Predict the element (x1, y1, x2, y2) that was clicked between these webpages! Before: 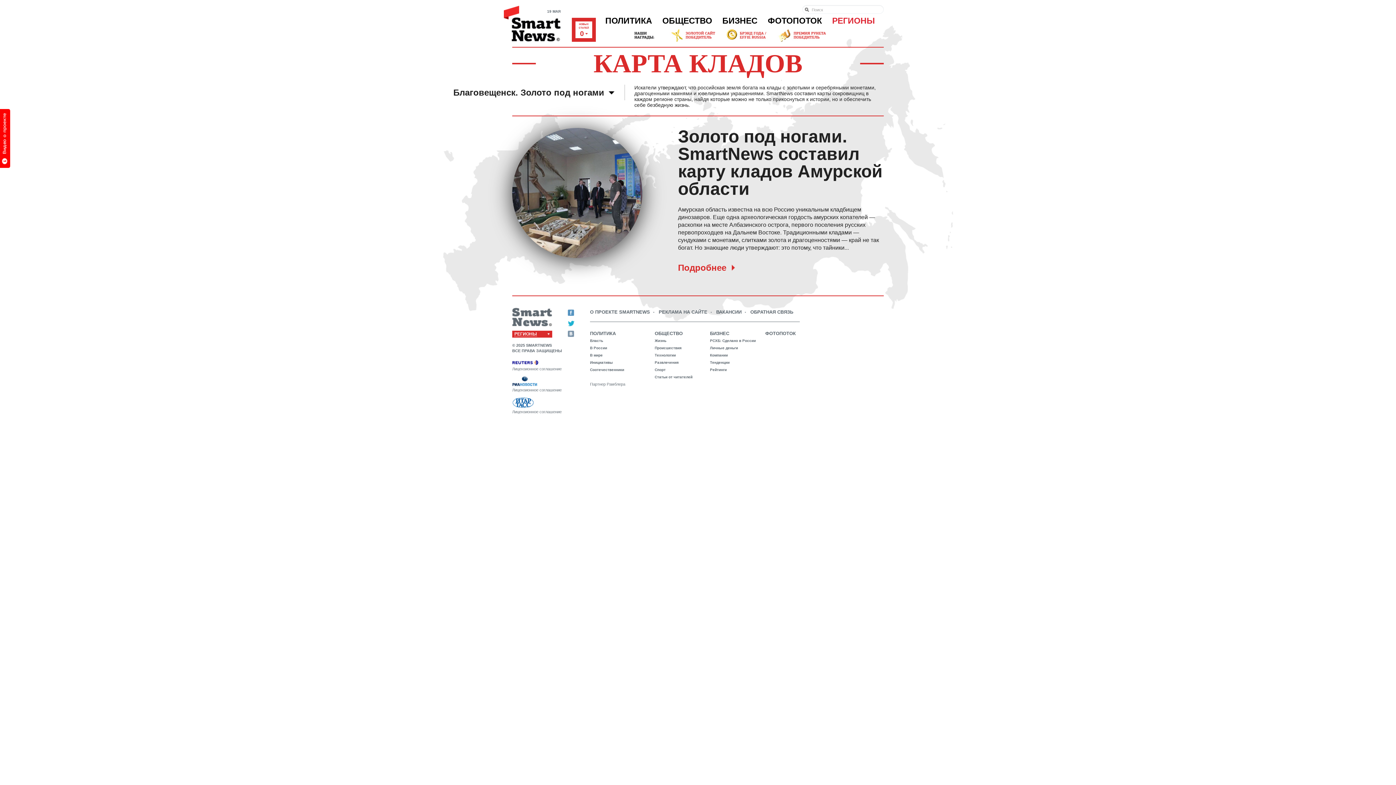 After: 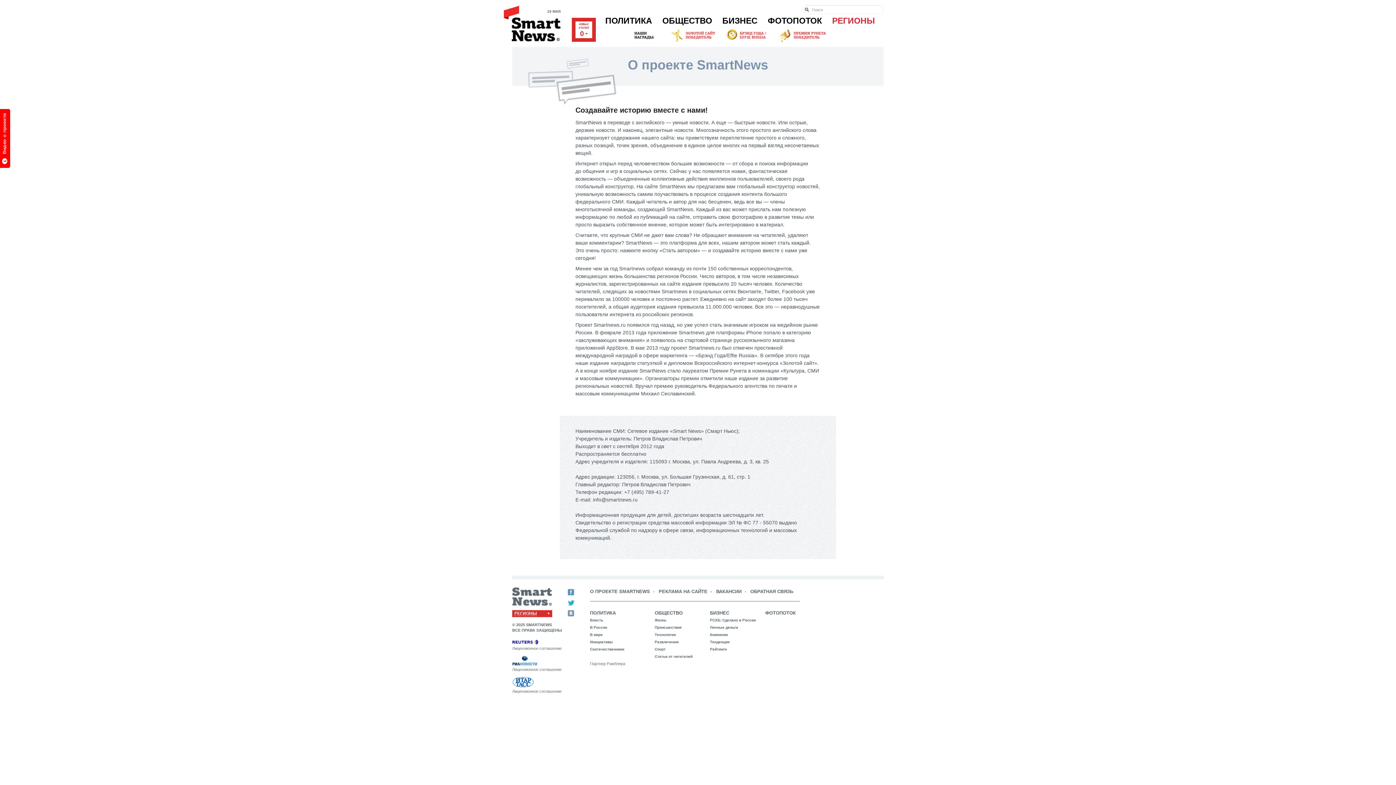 Action: label: О ПРОЕКТЕ SMARTNEWS bbox: (590, 309, 650, 314)